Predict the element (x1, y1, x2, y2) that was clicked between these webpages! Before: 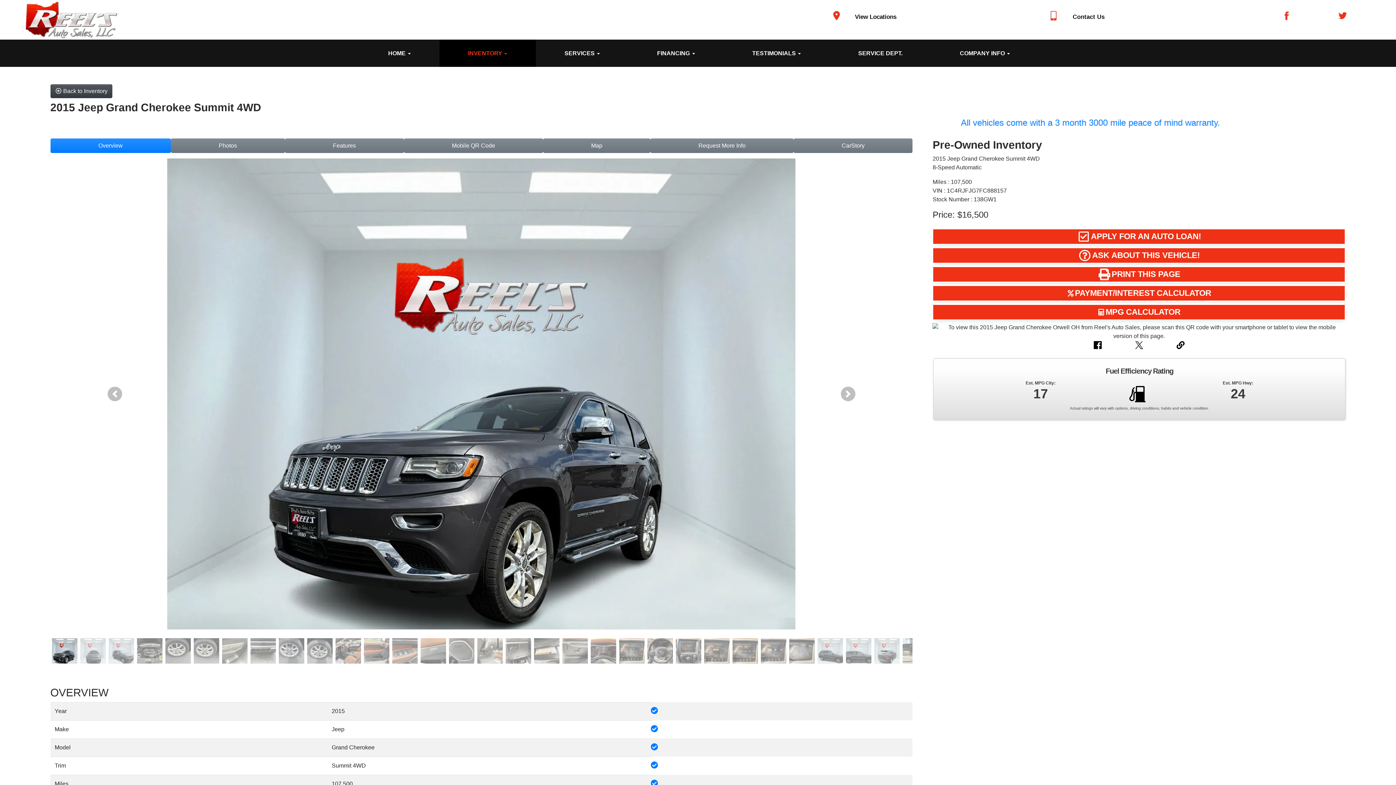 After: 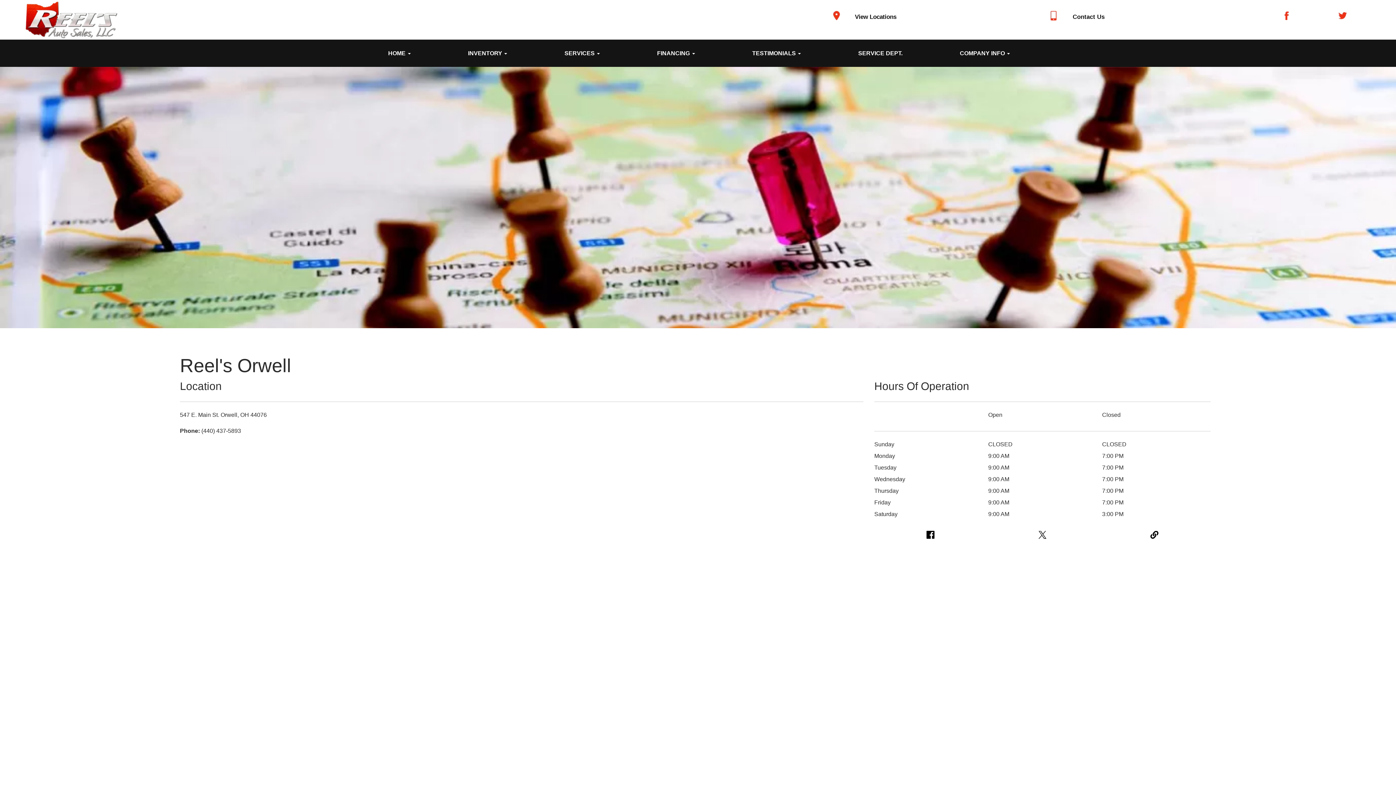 Action: bbox: (855, 13, 896, 20) label: View Locations